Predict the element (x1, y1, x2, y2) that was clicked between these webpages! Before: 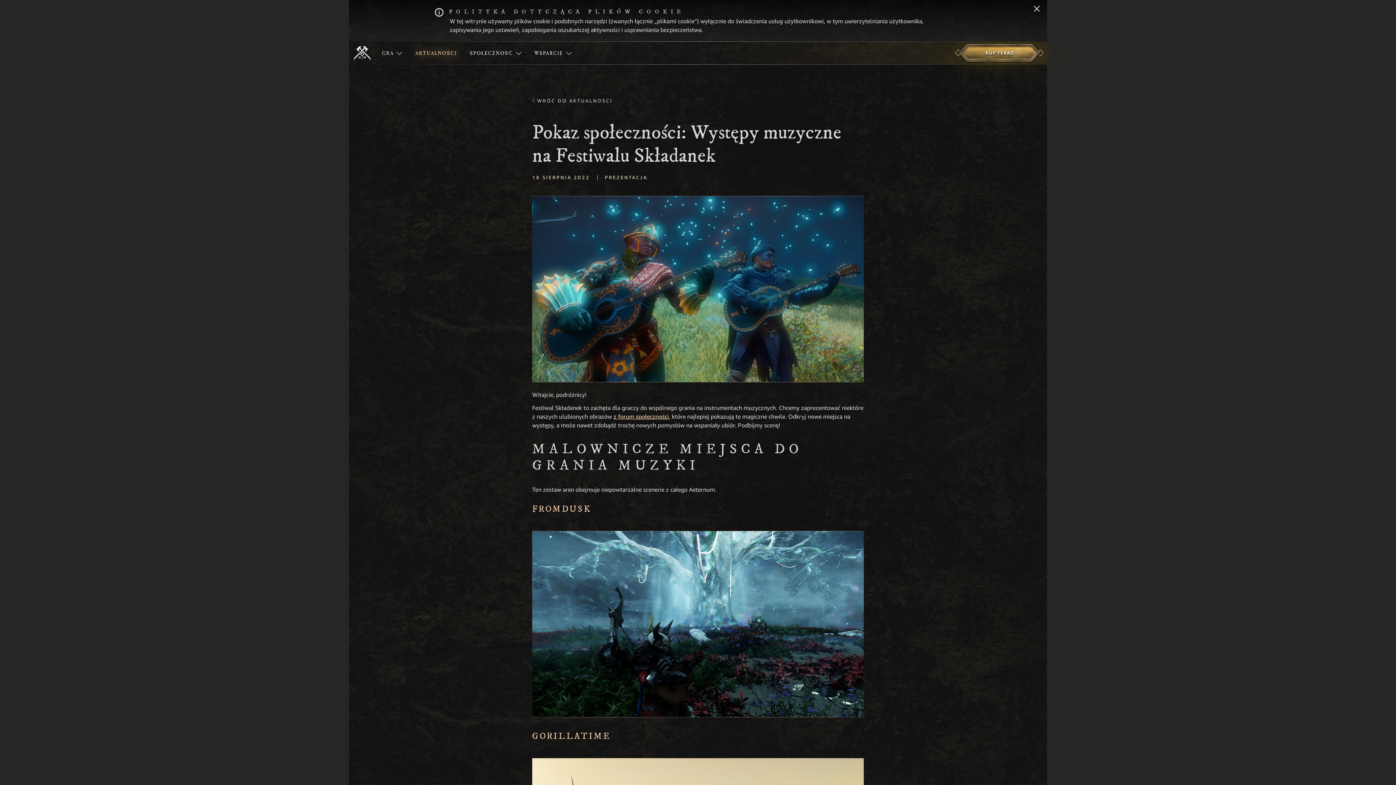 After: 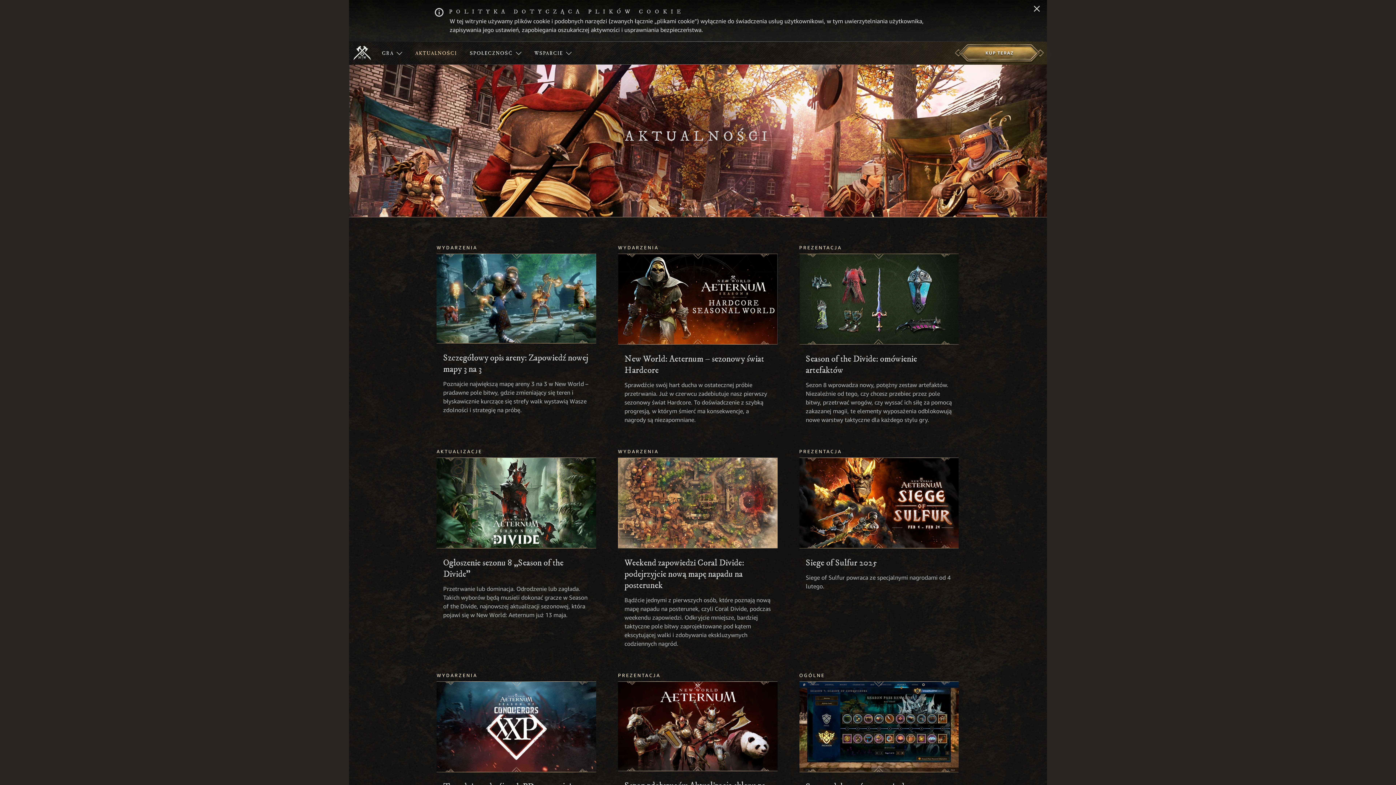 Action: bbox: (532, 97, 612, 103) label: WRÓĆ DO AKTUALNOŚCI